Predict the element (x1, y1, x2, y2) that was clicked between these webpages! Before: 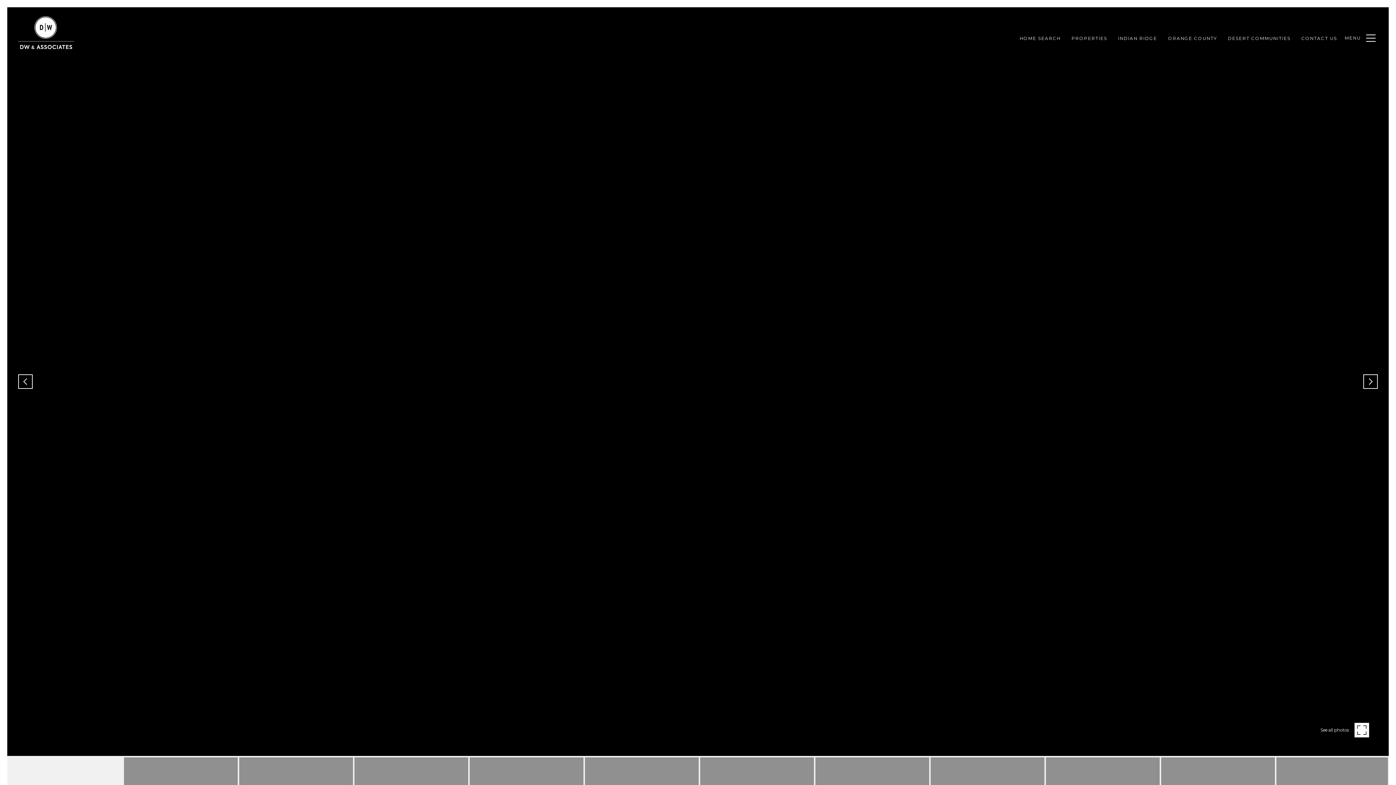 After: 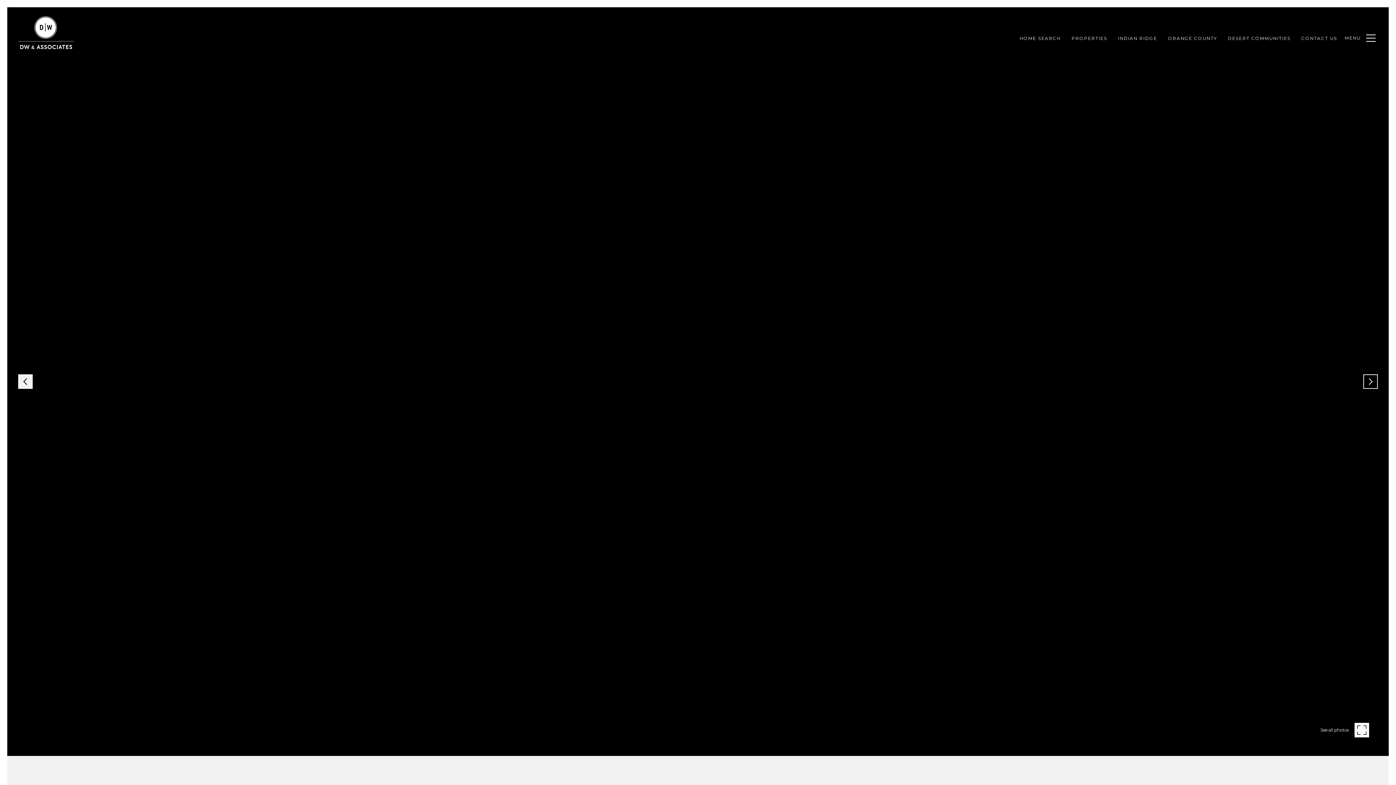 Action: bbox: (18, 374, 32, 389) label: Previous